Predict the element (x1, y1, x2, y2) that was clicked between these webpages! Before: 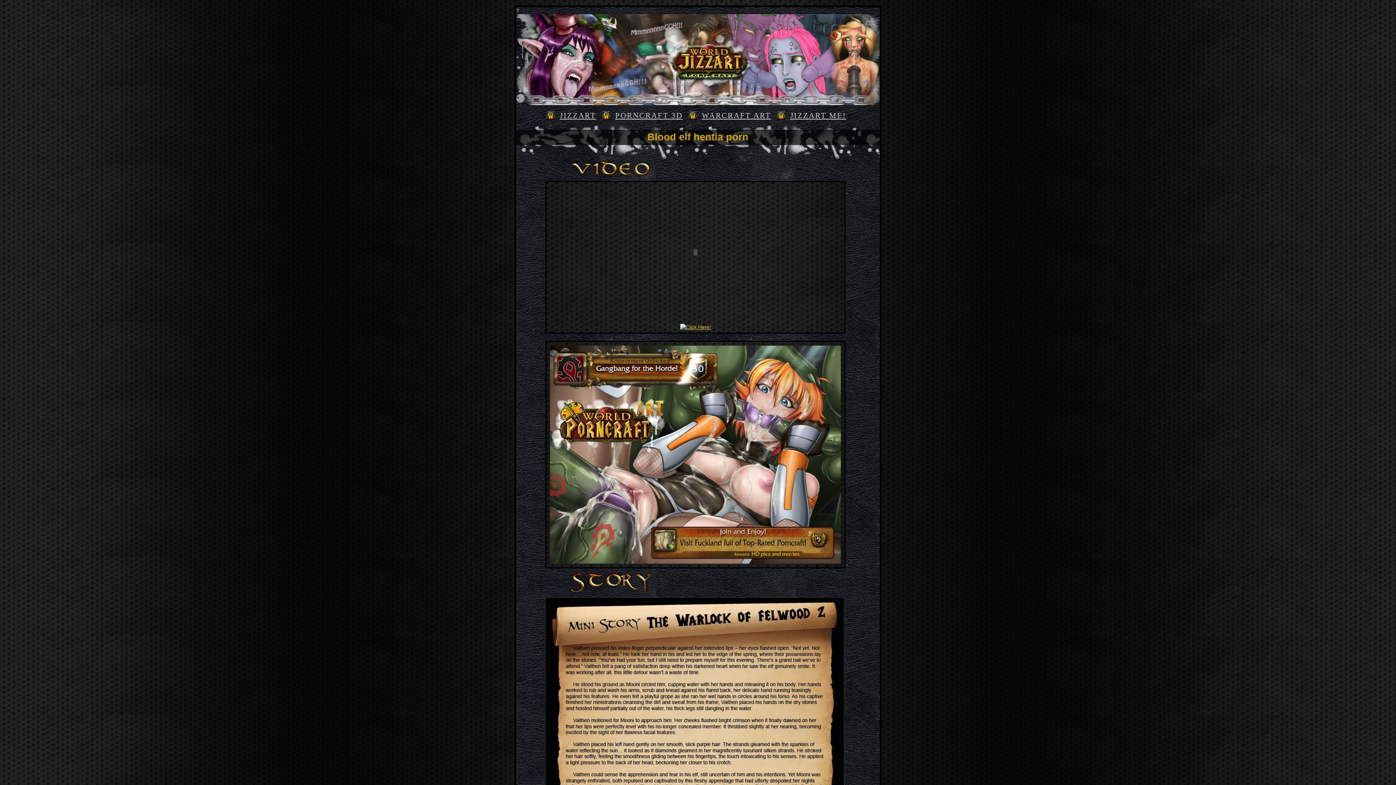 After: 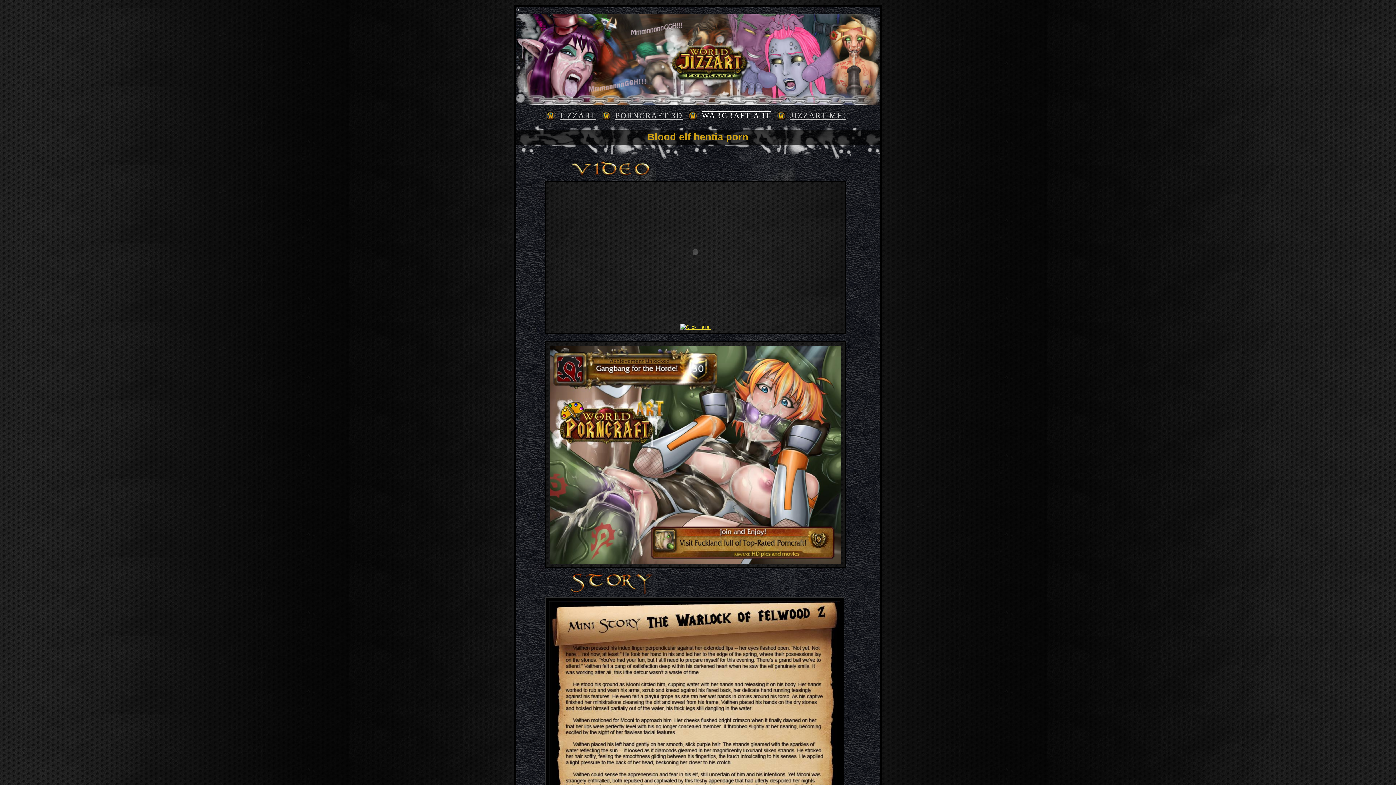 Action: bbox: (701, 110, 771, 121) label: WARCRAFT ART